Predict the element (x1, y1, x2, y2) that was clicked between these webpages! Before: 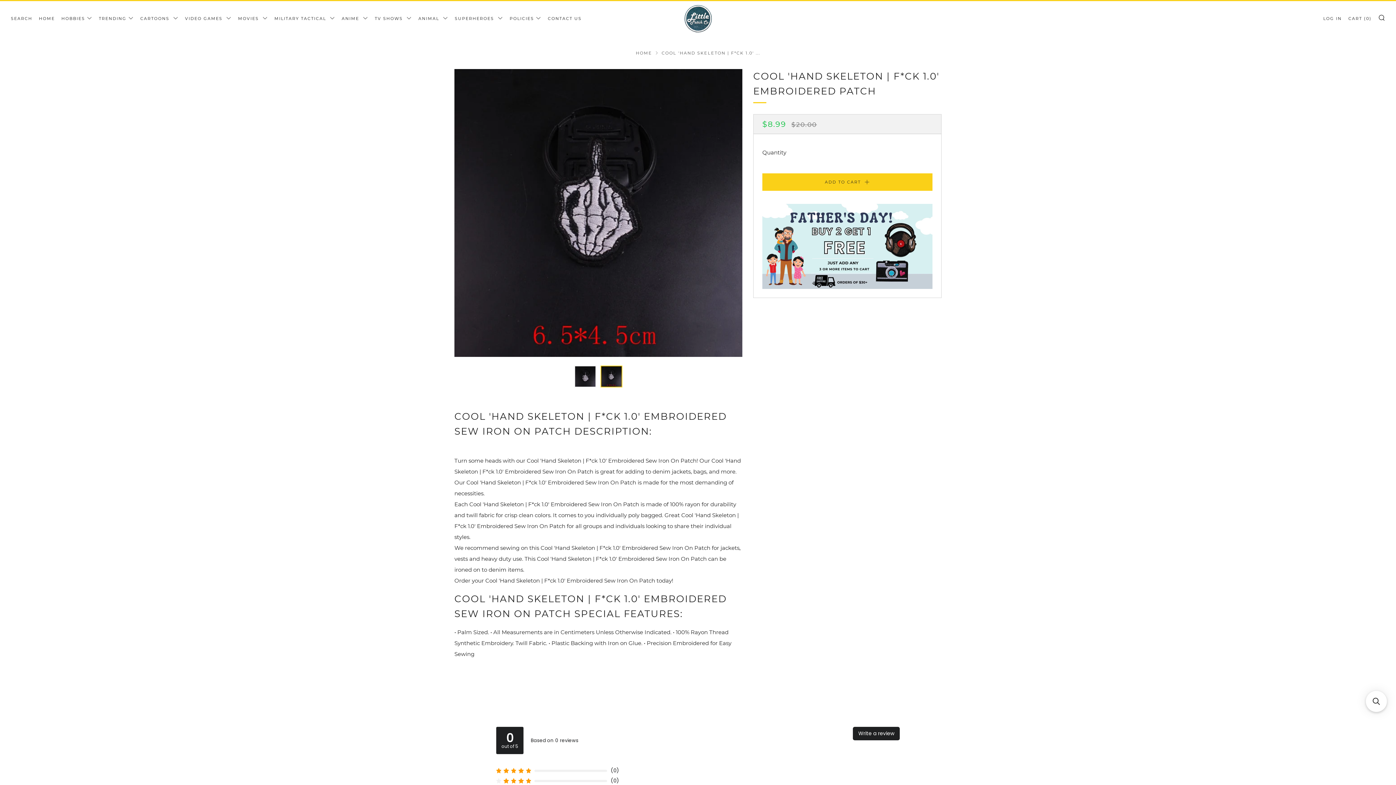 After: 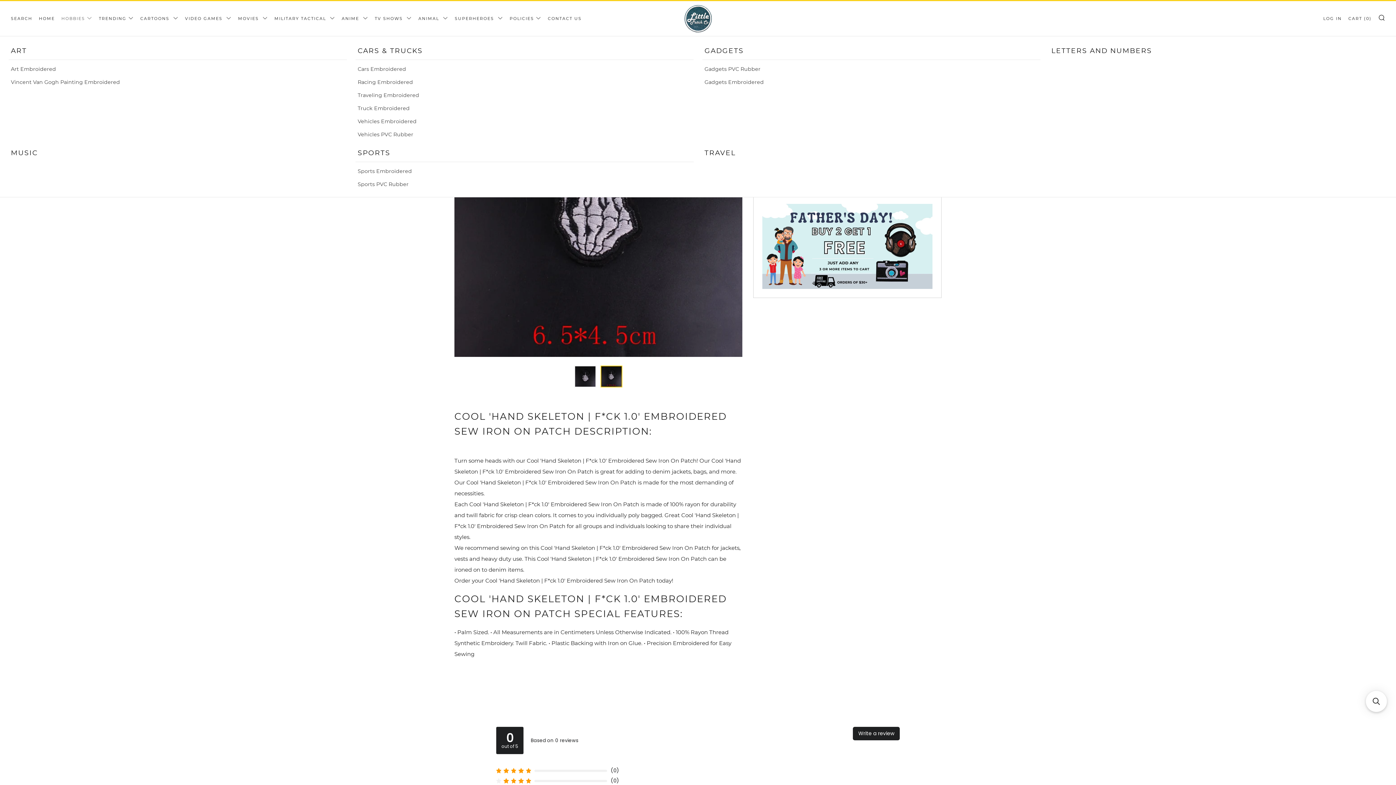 Action: bbox: (61, 12, 92, 24) label: HOBBIES